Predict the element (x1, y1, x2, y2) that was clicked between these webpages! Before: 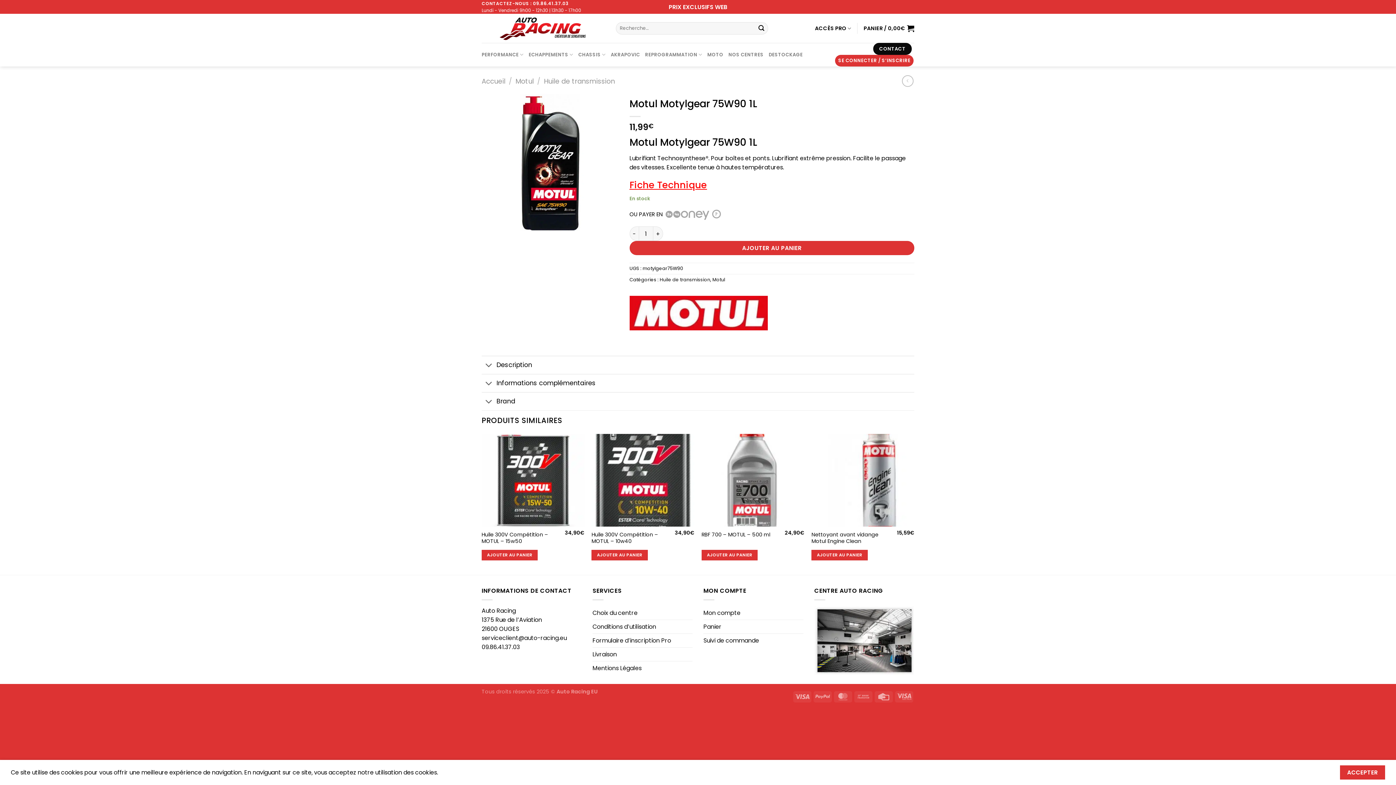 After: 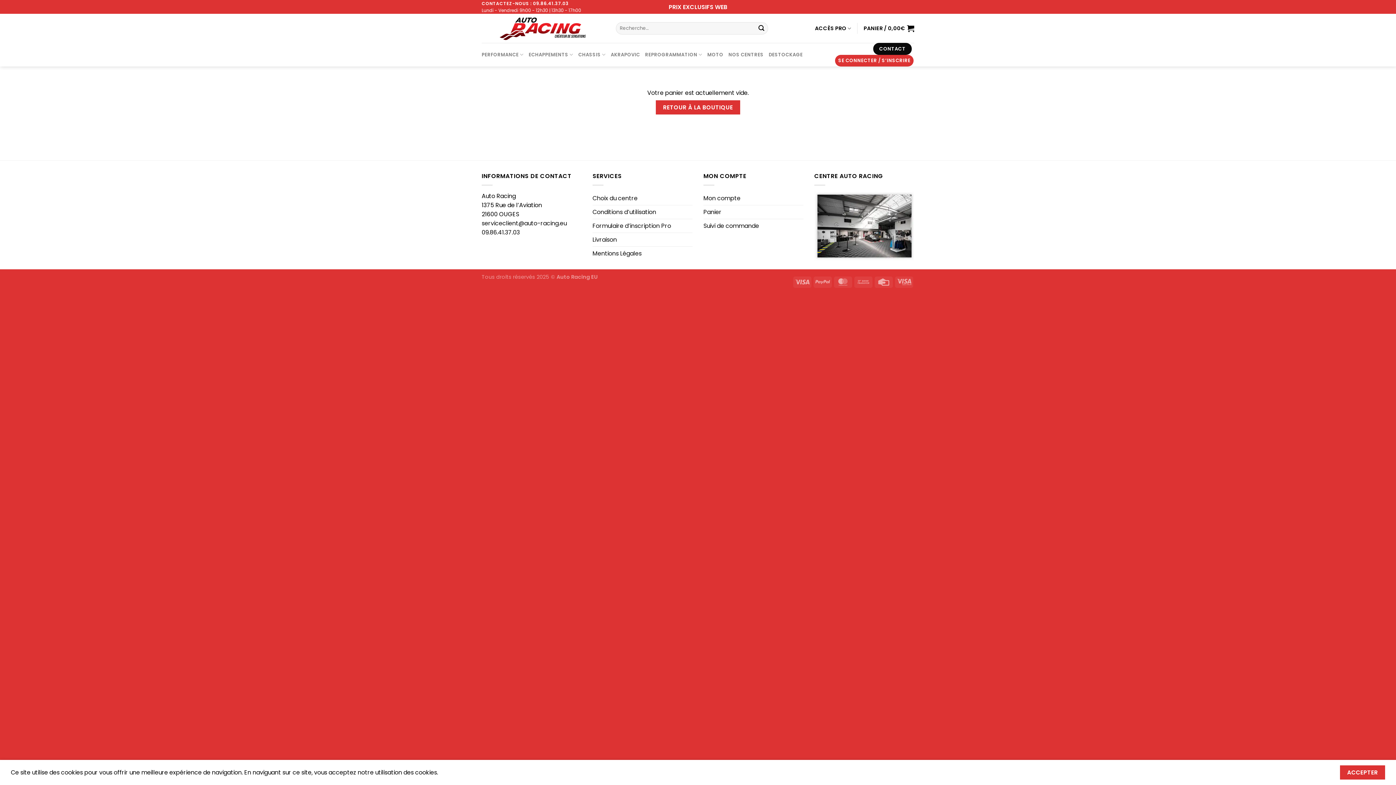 Action: label: PANIER / 0,00€ bbox: (863, 20, 914, 36)